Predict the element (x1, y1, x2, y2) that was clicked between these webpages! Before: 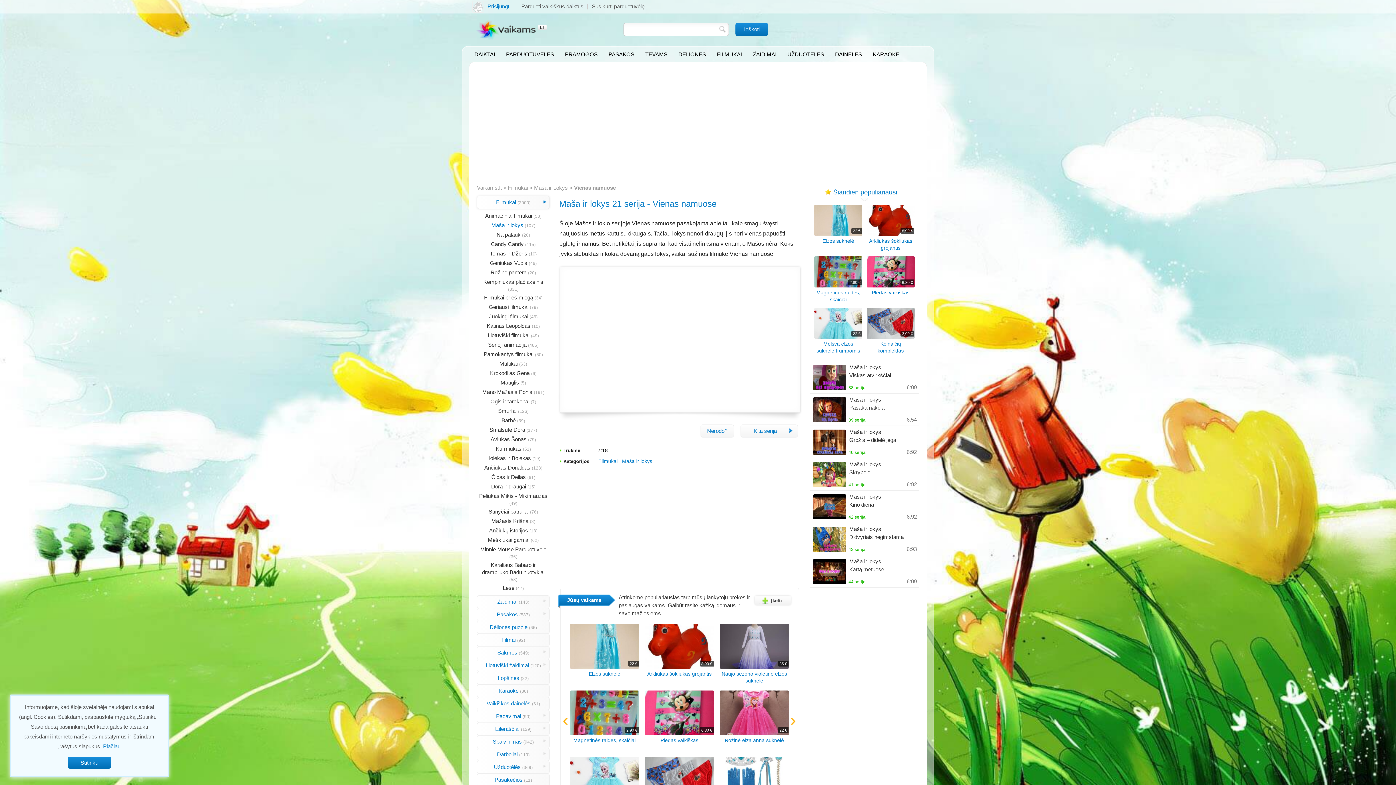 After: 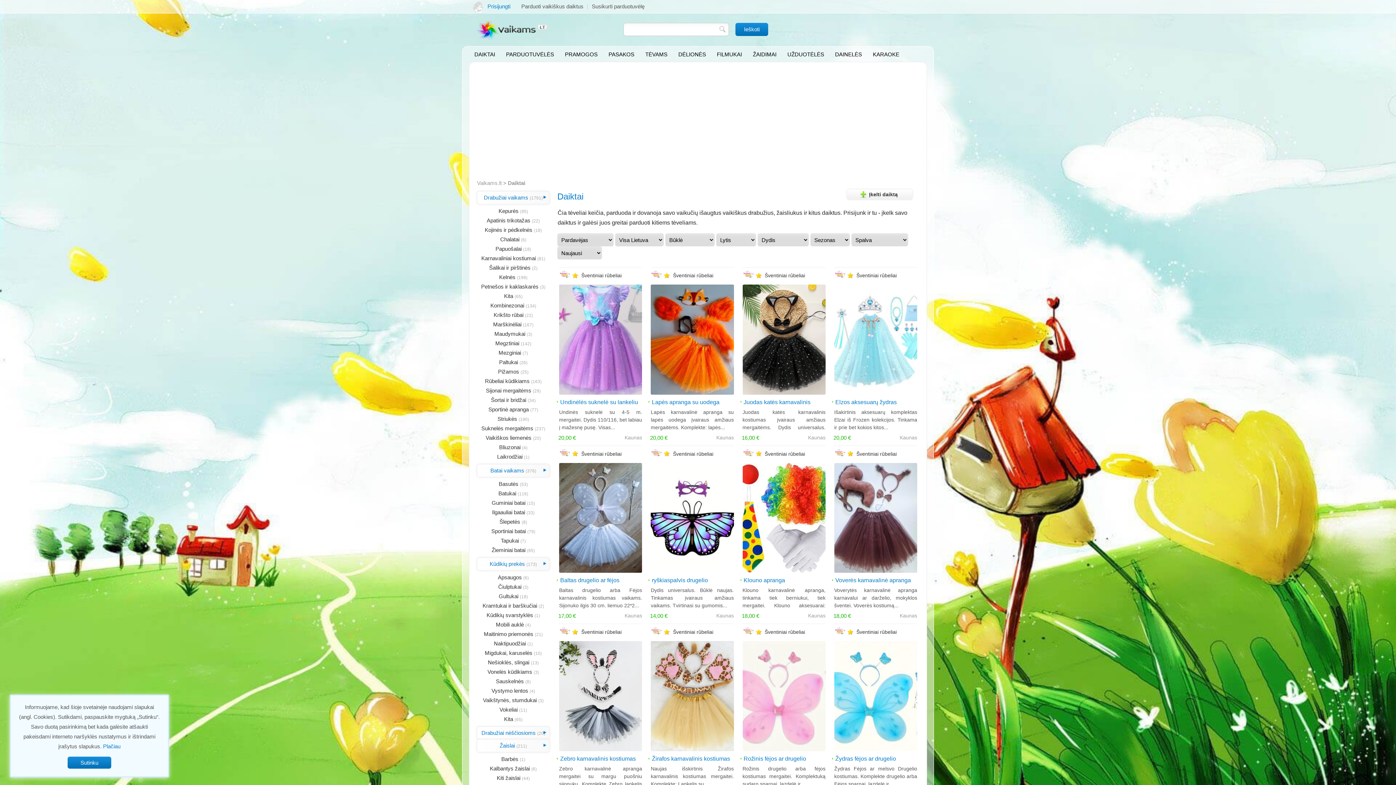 Action: label: Jūsų vaikams bbox: (567, 597, 601, 603)